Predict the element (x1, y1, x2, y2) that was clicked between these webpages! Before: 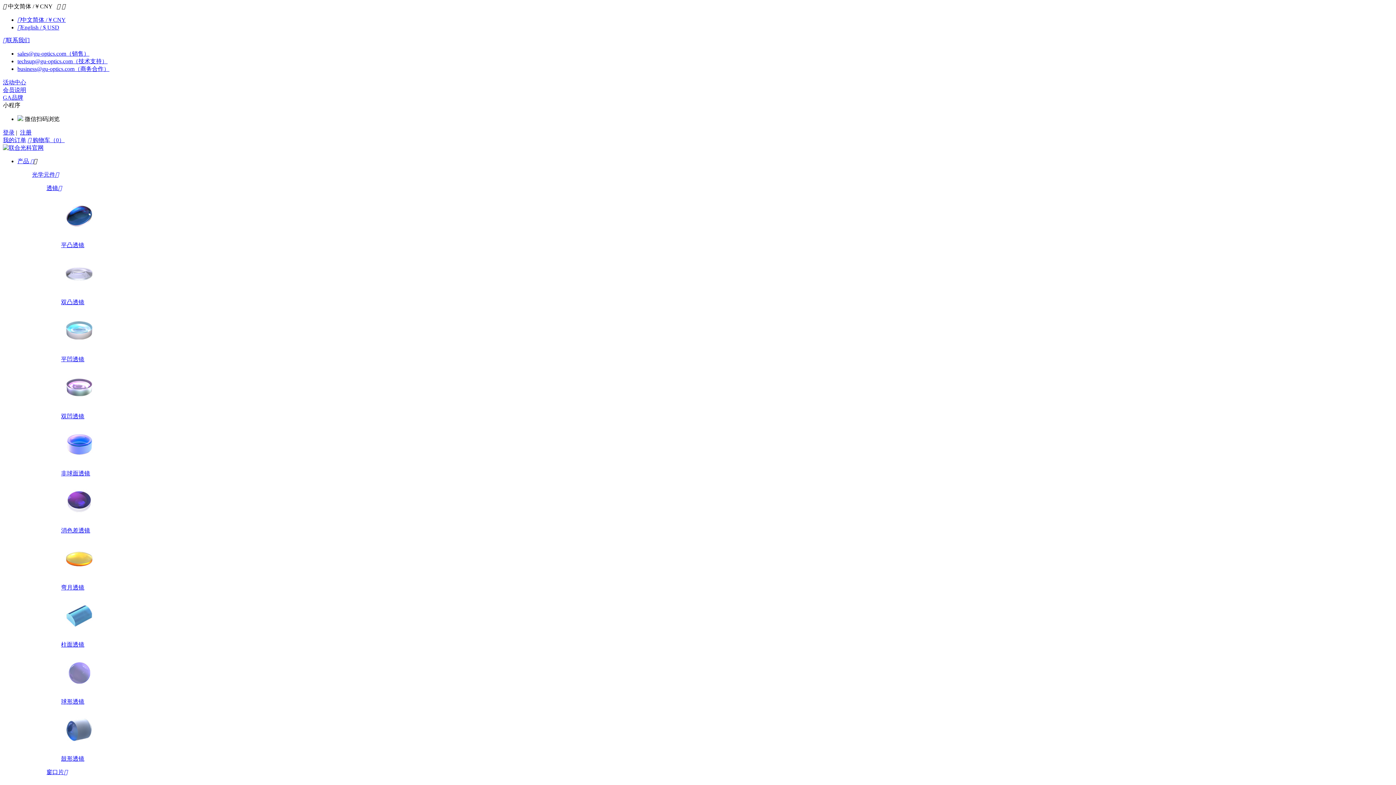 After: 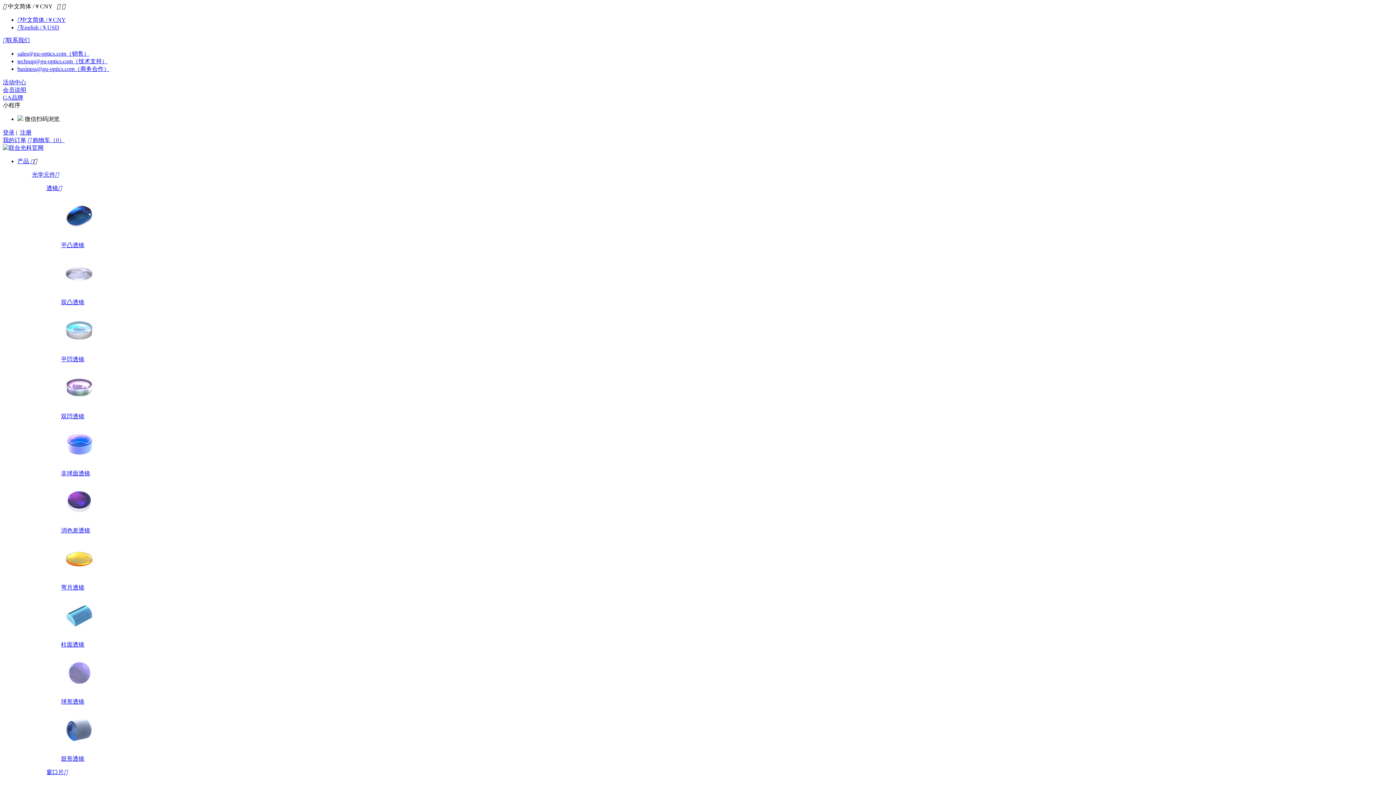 Action: bbox: (2, 137, 26, 143) label: 我的订单